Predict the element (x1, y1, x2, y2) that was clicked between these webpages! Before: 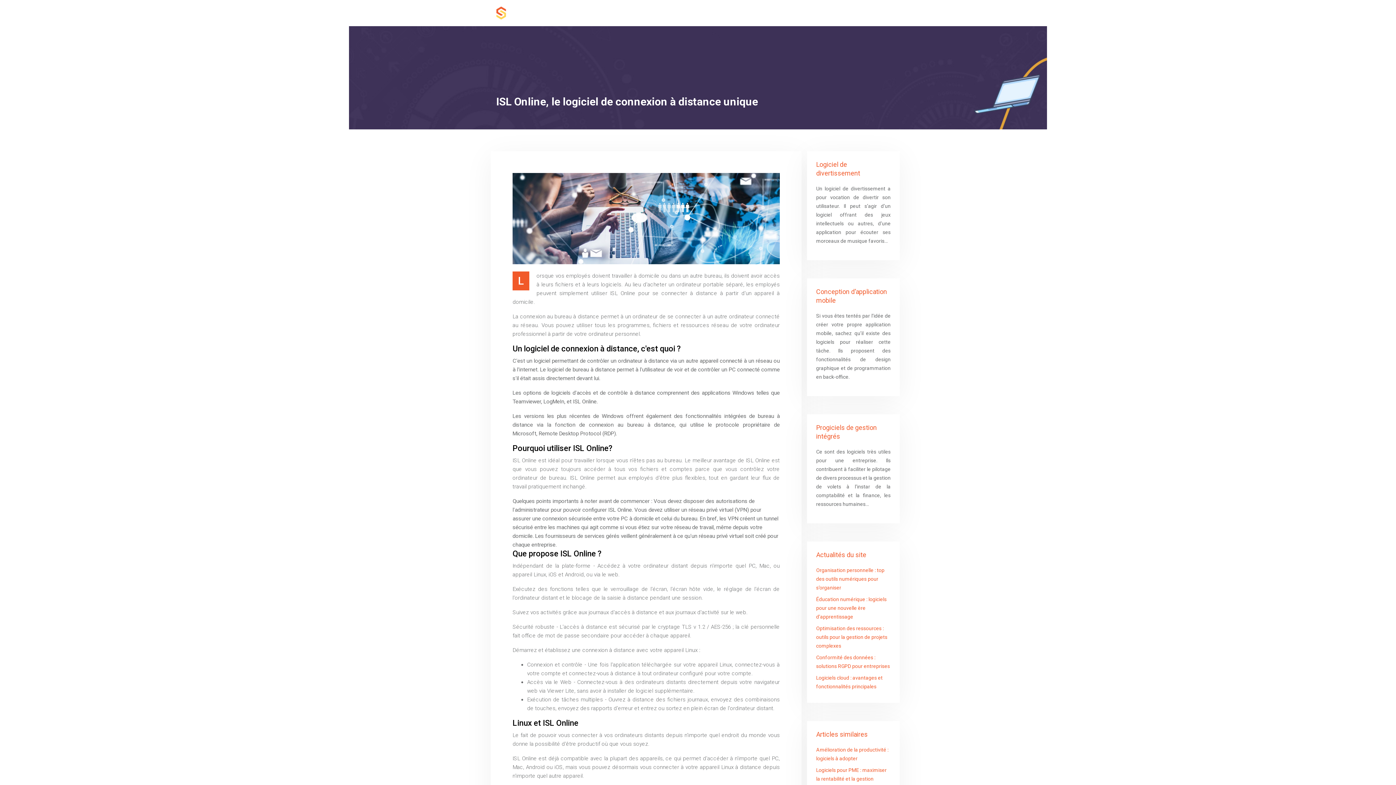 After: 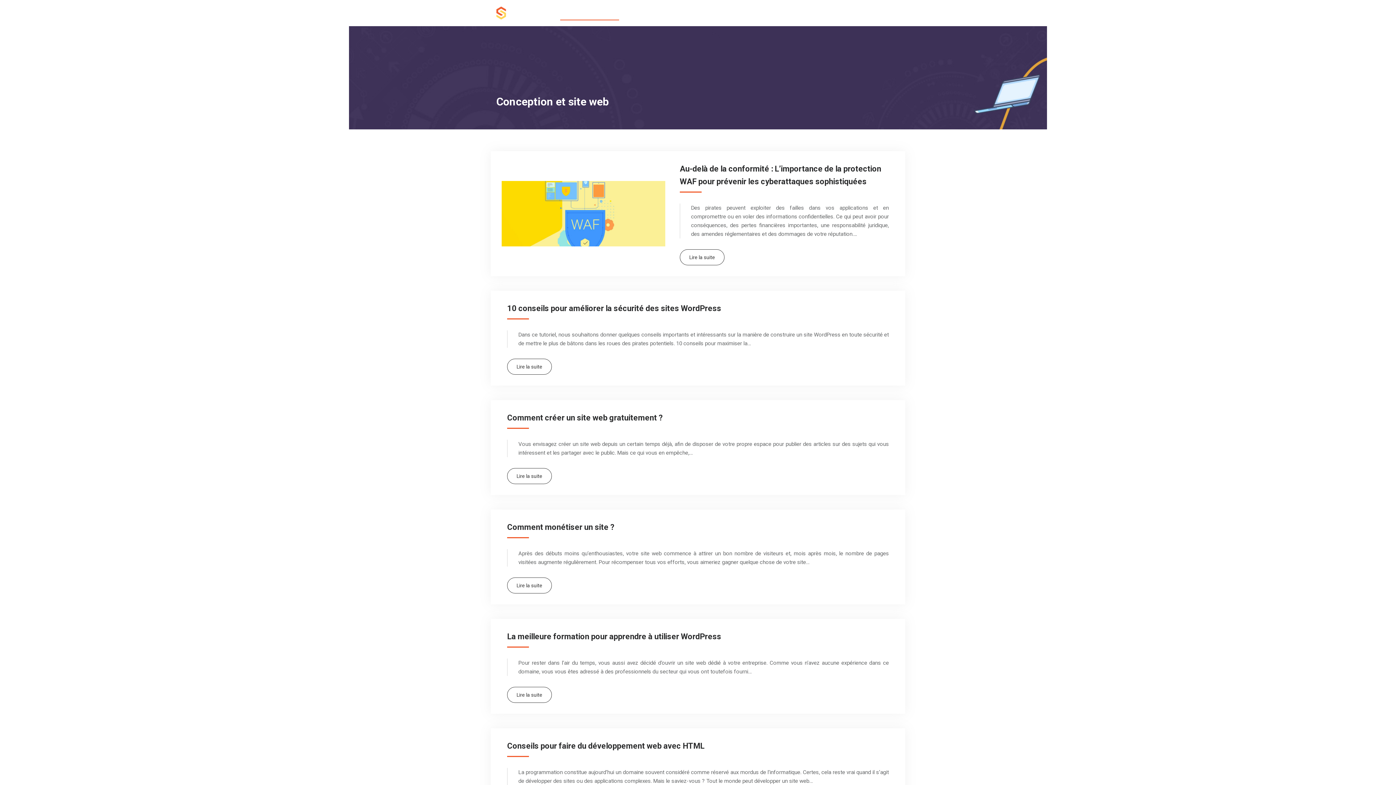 Action: bbox: (560, 9, 619, 17) label: CONCEPTION ET SITE WEB